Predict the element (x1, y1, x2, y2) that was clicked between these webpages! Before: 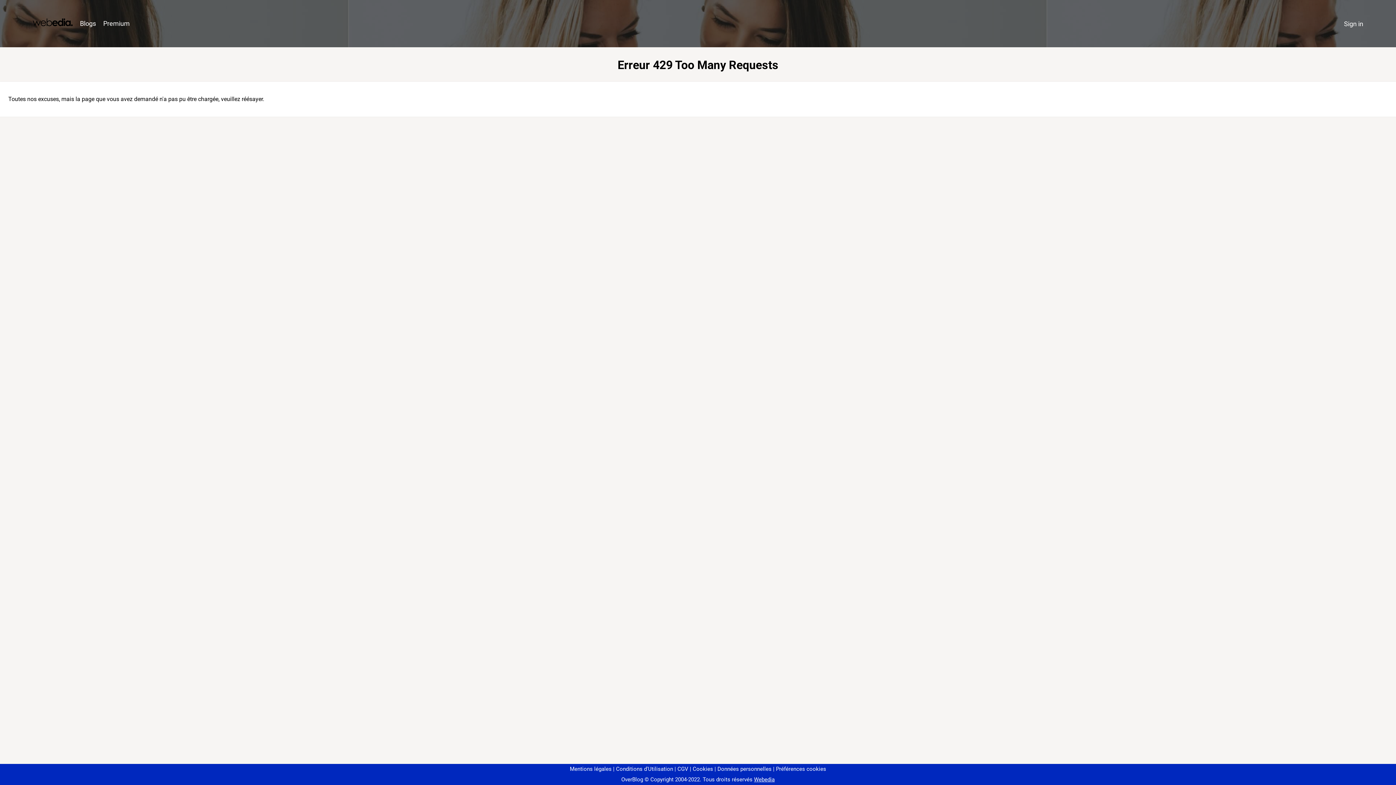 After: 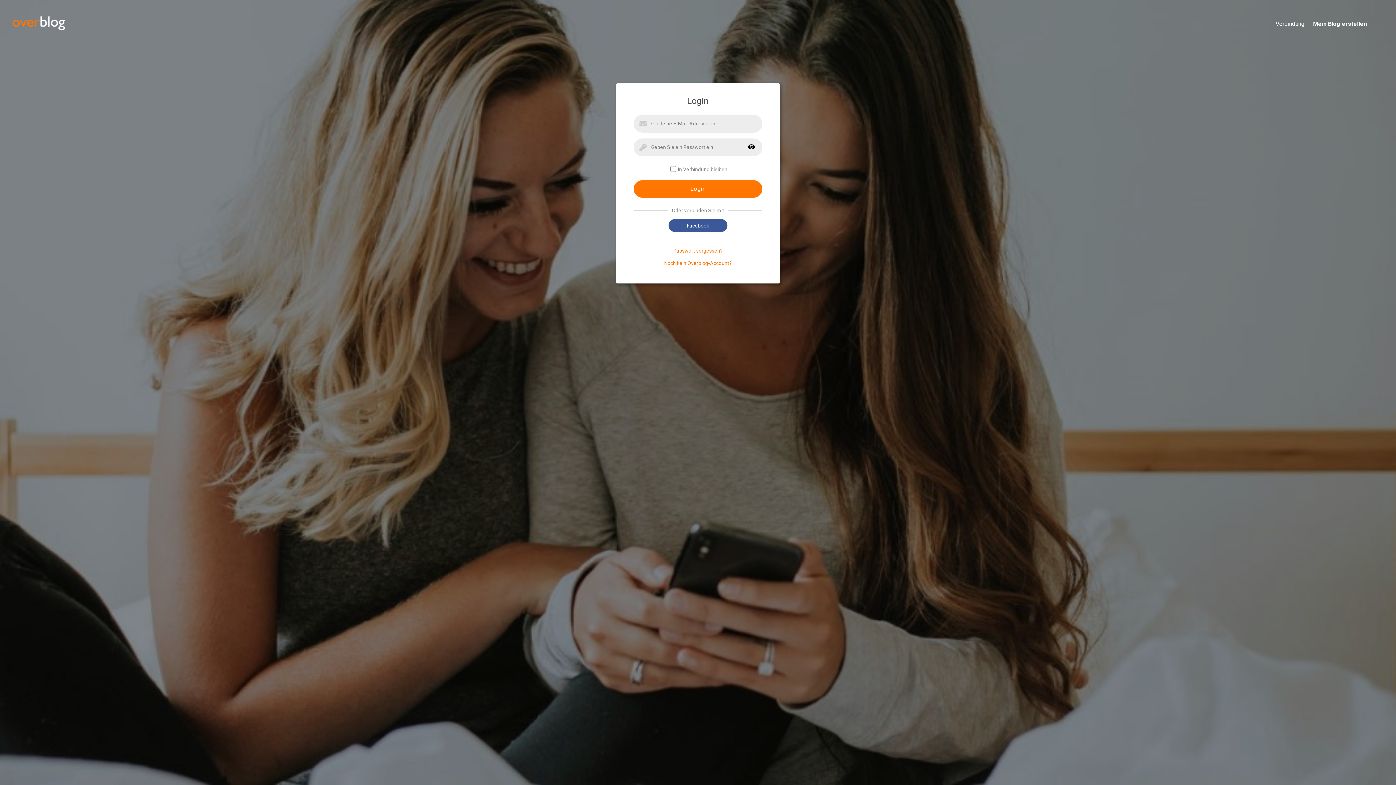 Action: label: Sign in bbox: (1340, 16, 1367, 31)